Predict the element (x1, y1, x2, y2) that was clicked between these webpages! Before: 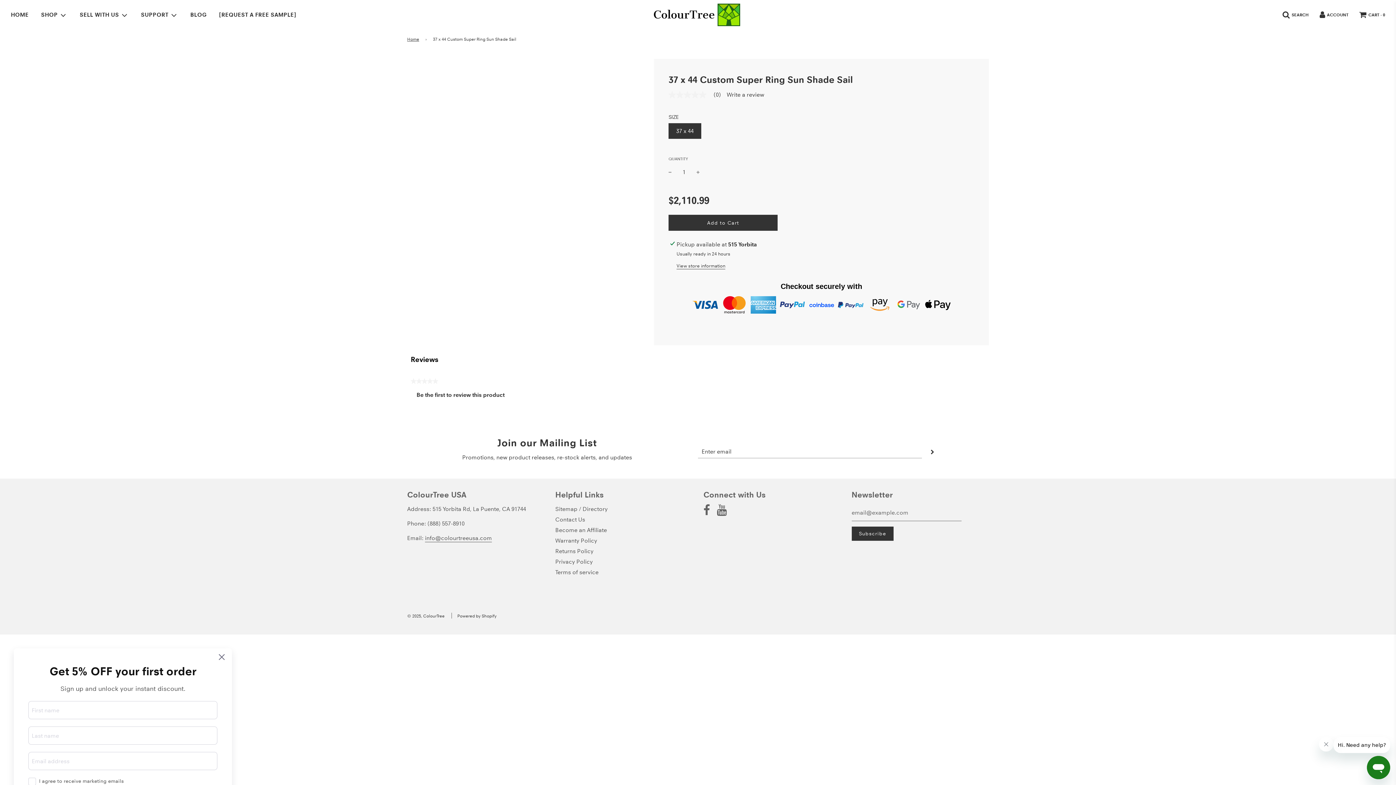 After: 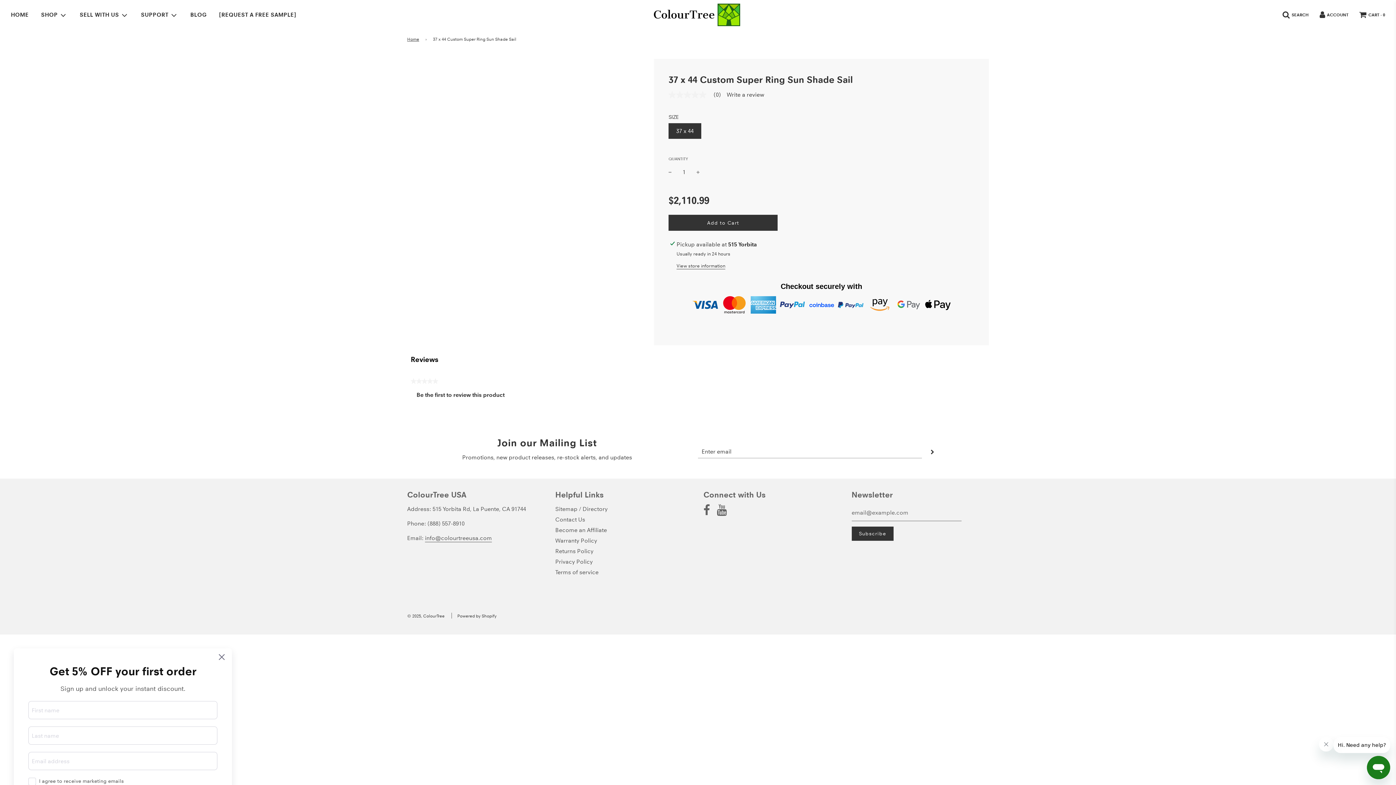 Action: bbox: (703, 447, 710, 454)